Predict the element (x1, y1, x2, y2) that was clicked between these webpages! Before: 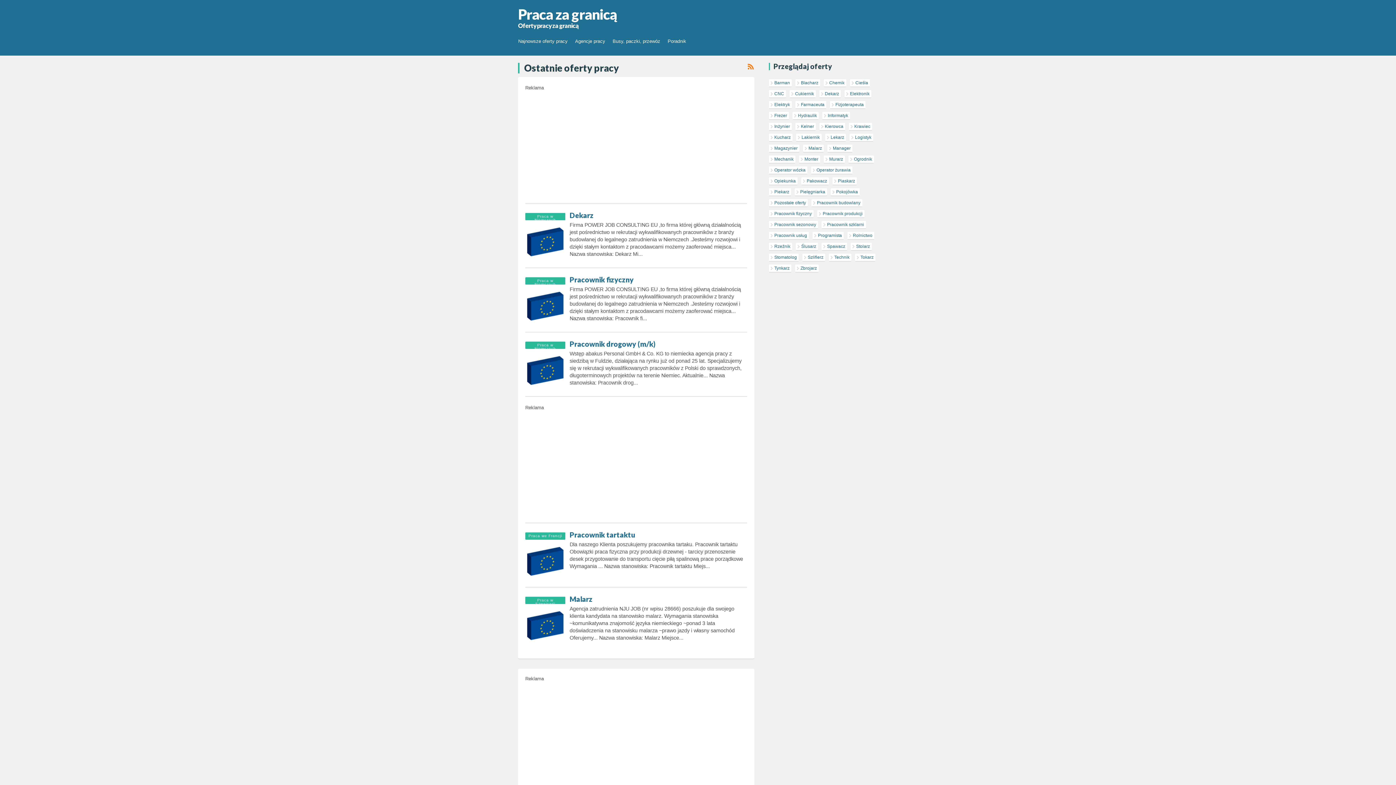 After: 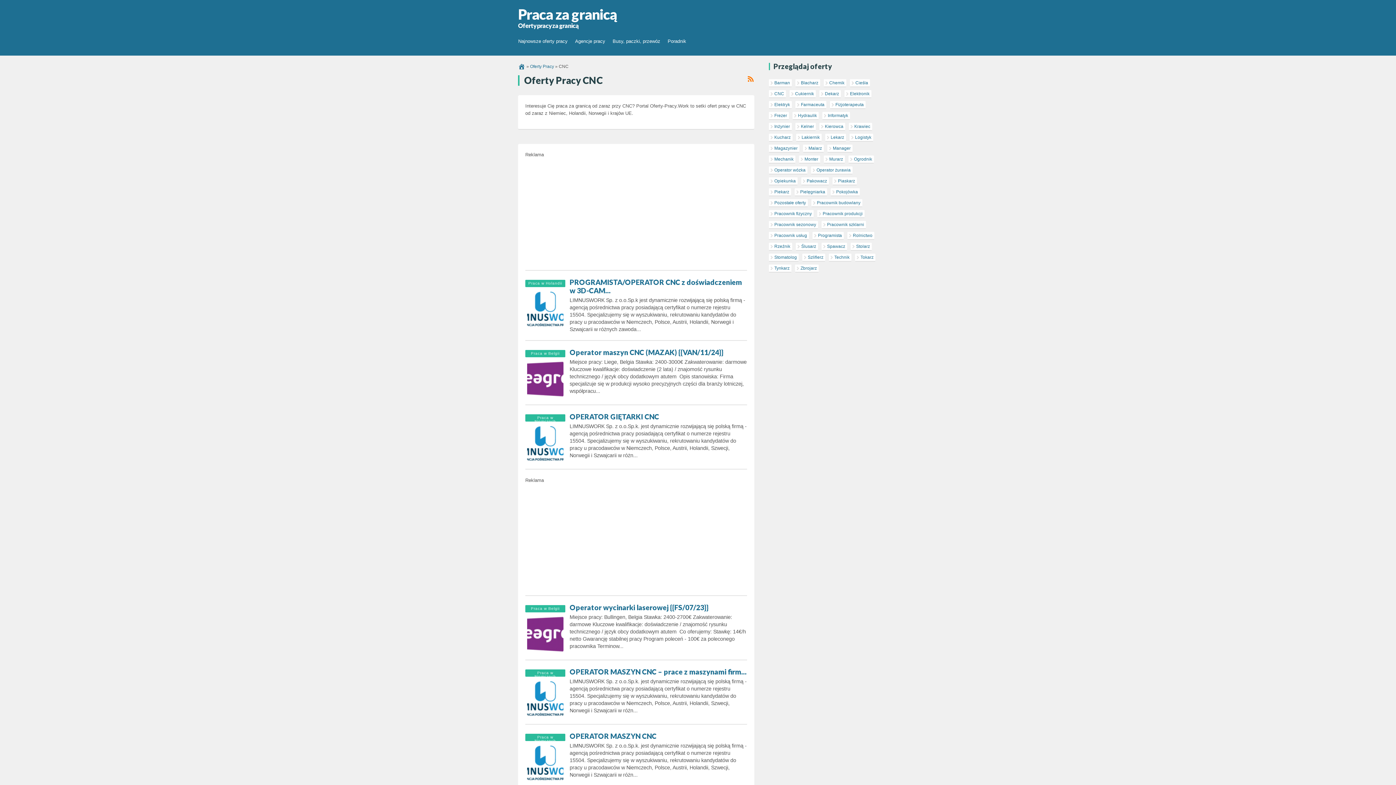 Action: label: CNC bbox: (769, 90, 786, 98)